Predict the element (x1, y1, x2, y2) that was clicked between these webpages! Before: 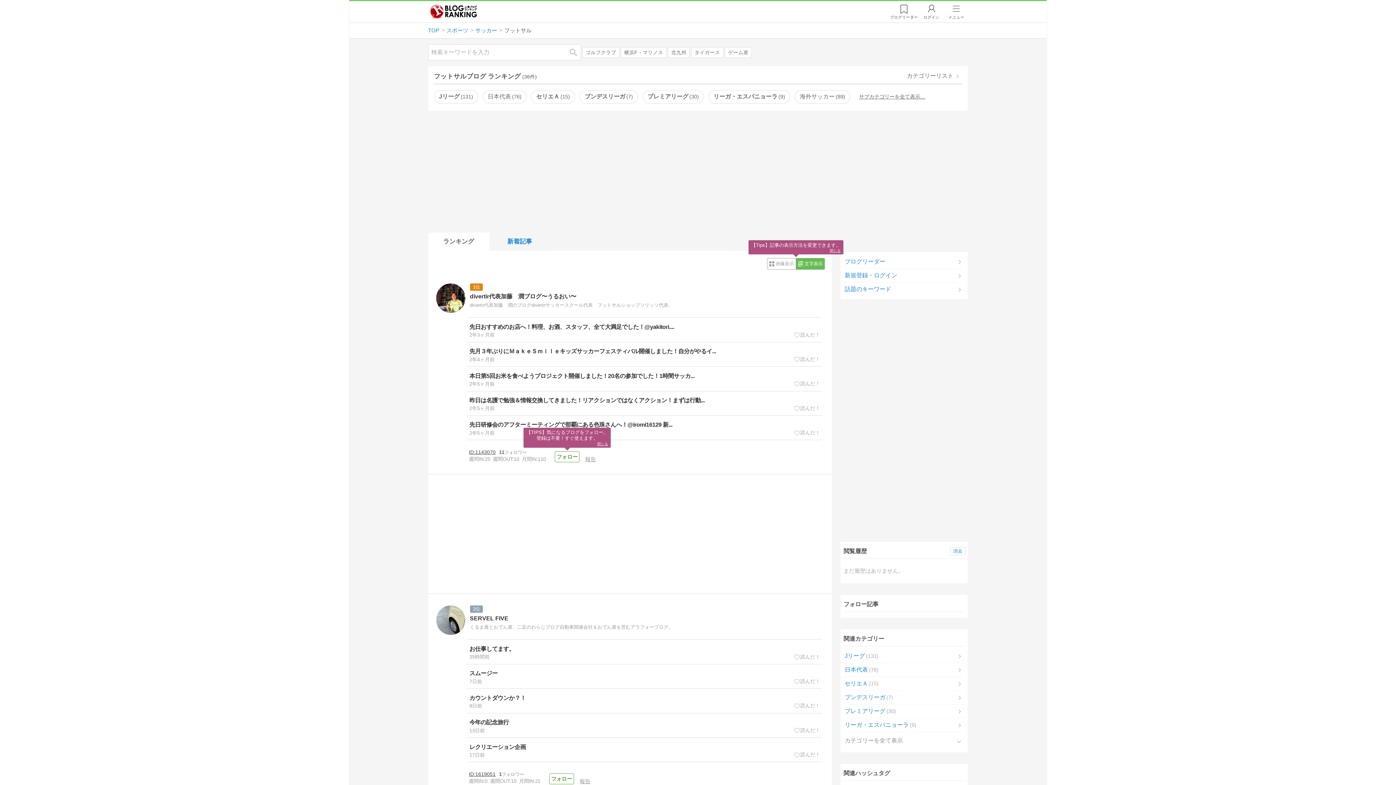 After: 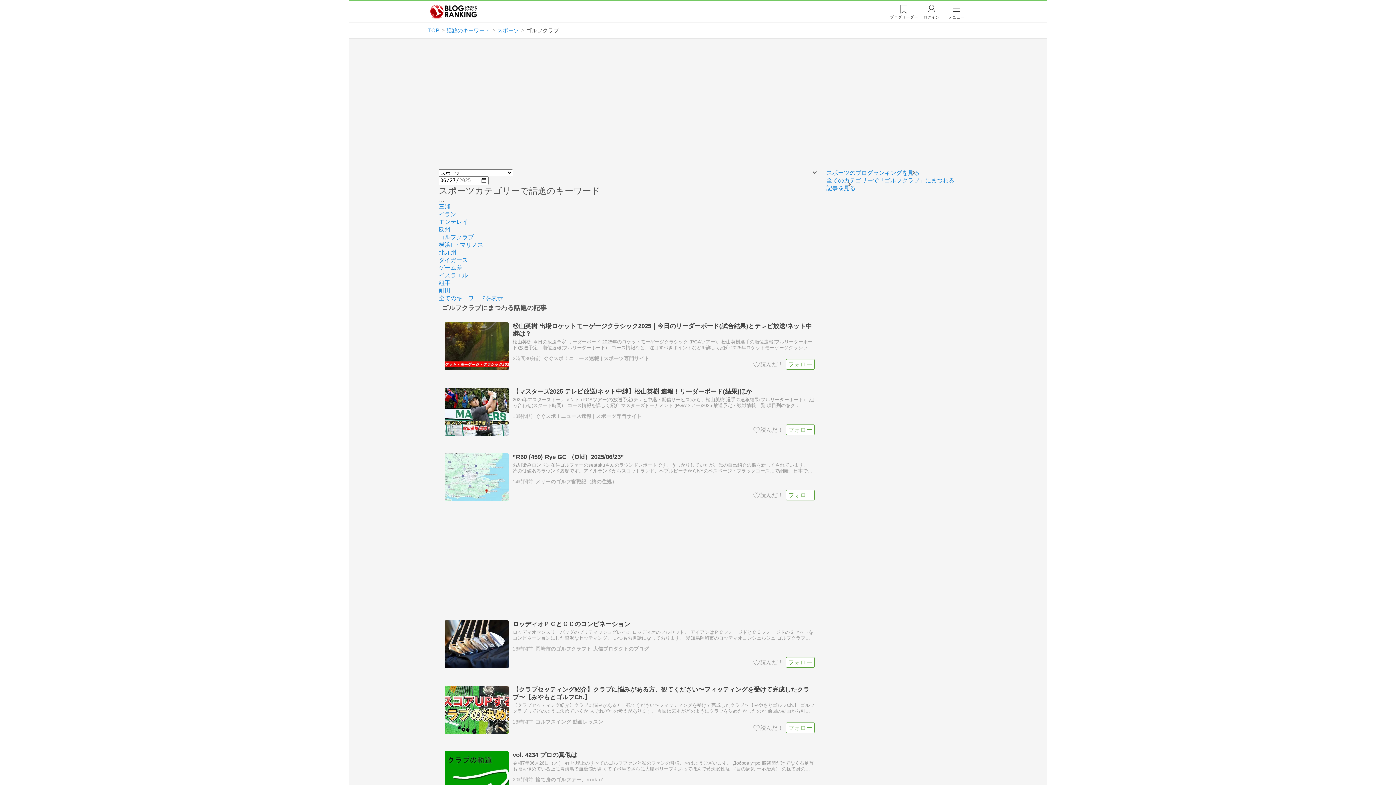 Action: bbox: (582, 47, 619, 57) label: ゴルフクラブ